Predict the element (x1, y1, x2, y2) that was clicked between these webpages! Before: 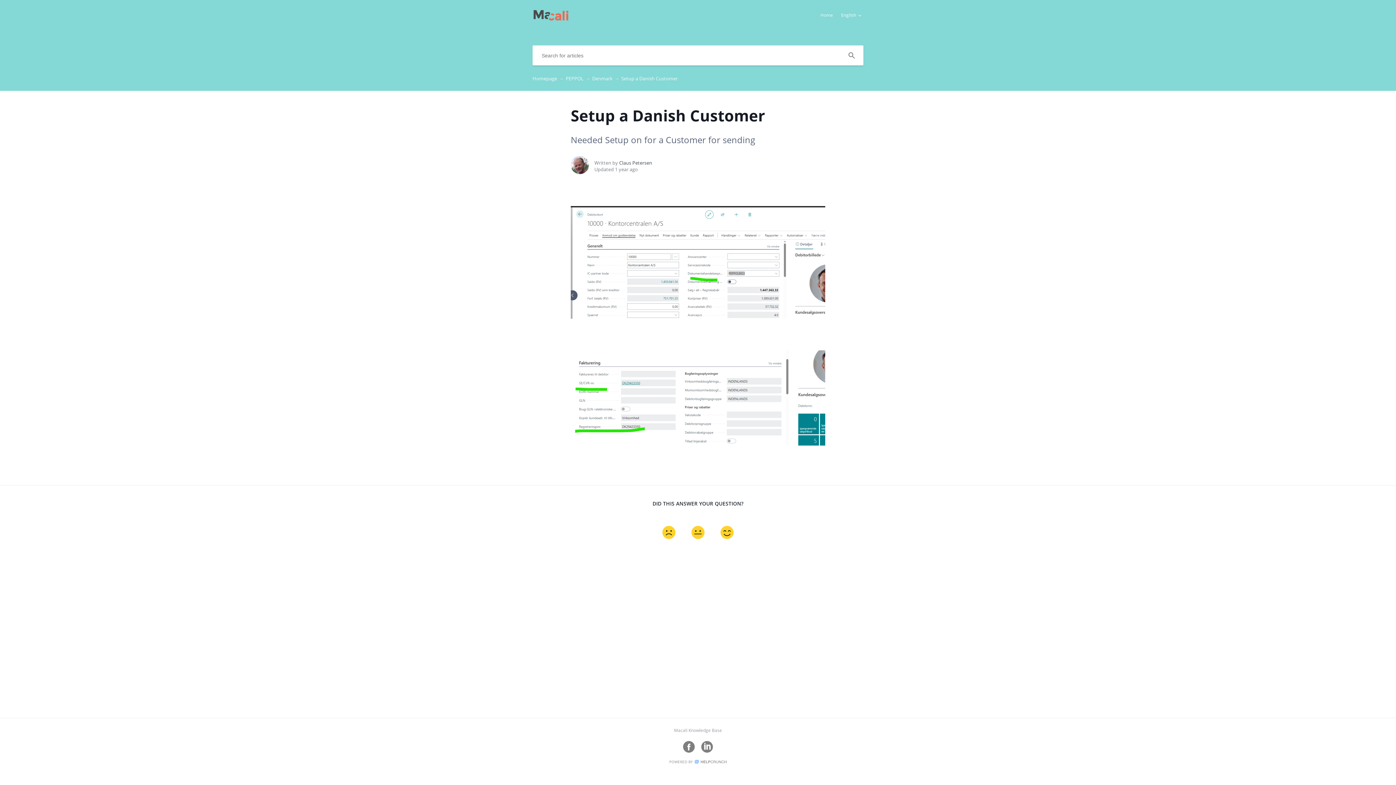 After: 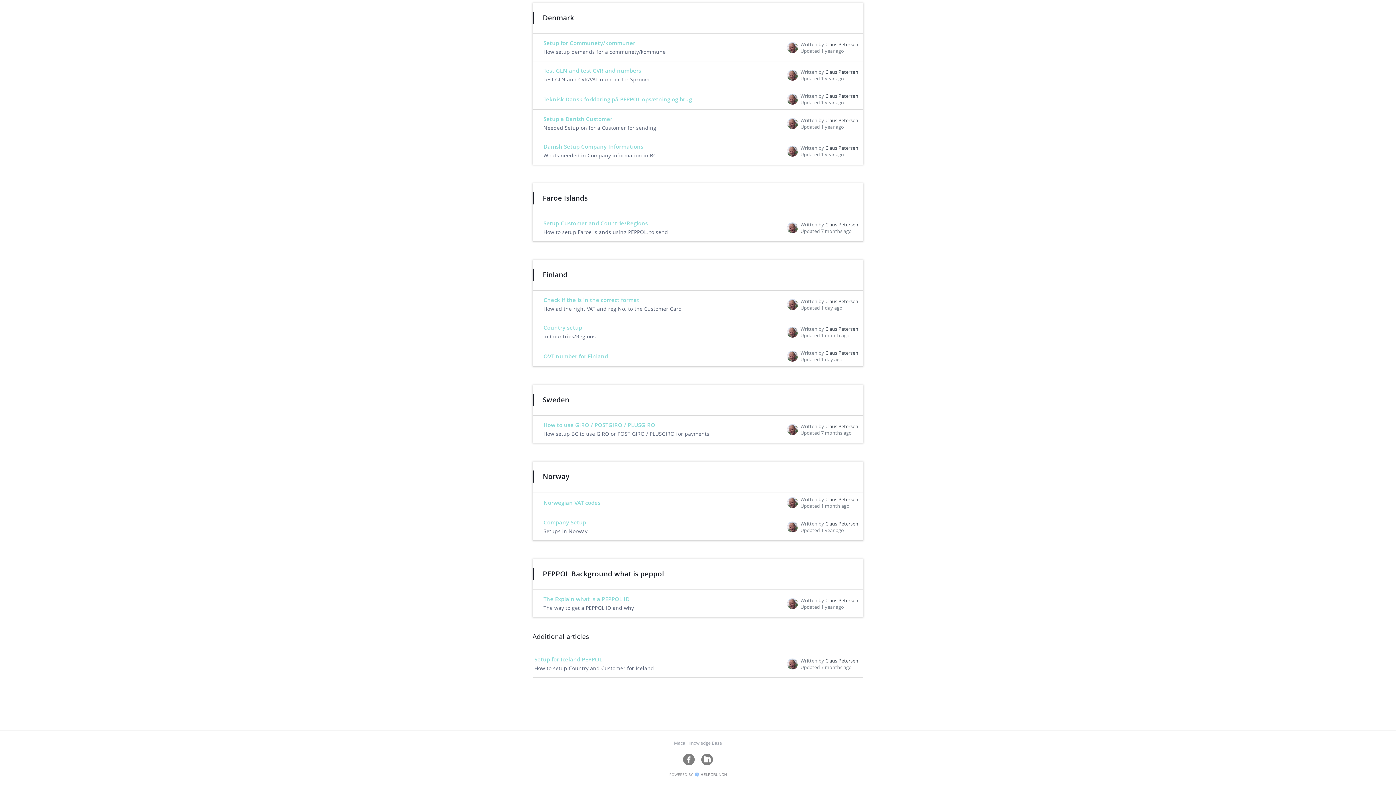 Action: label: Denmark →  bbox: (592, 75, 621, 81)